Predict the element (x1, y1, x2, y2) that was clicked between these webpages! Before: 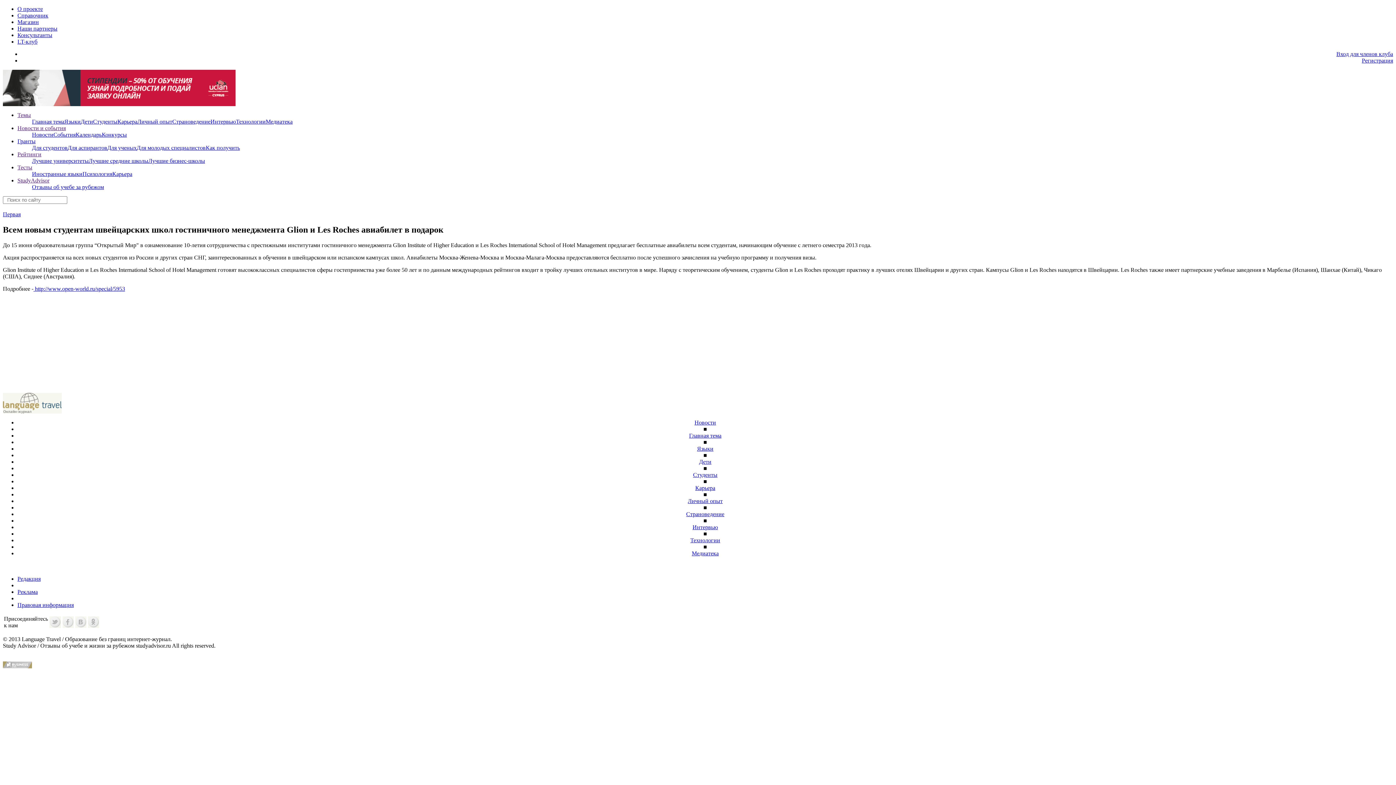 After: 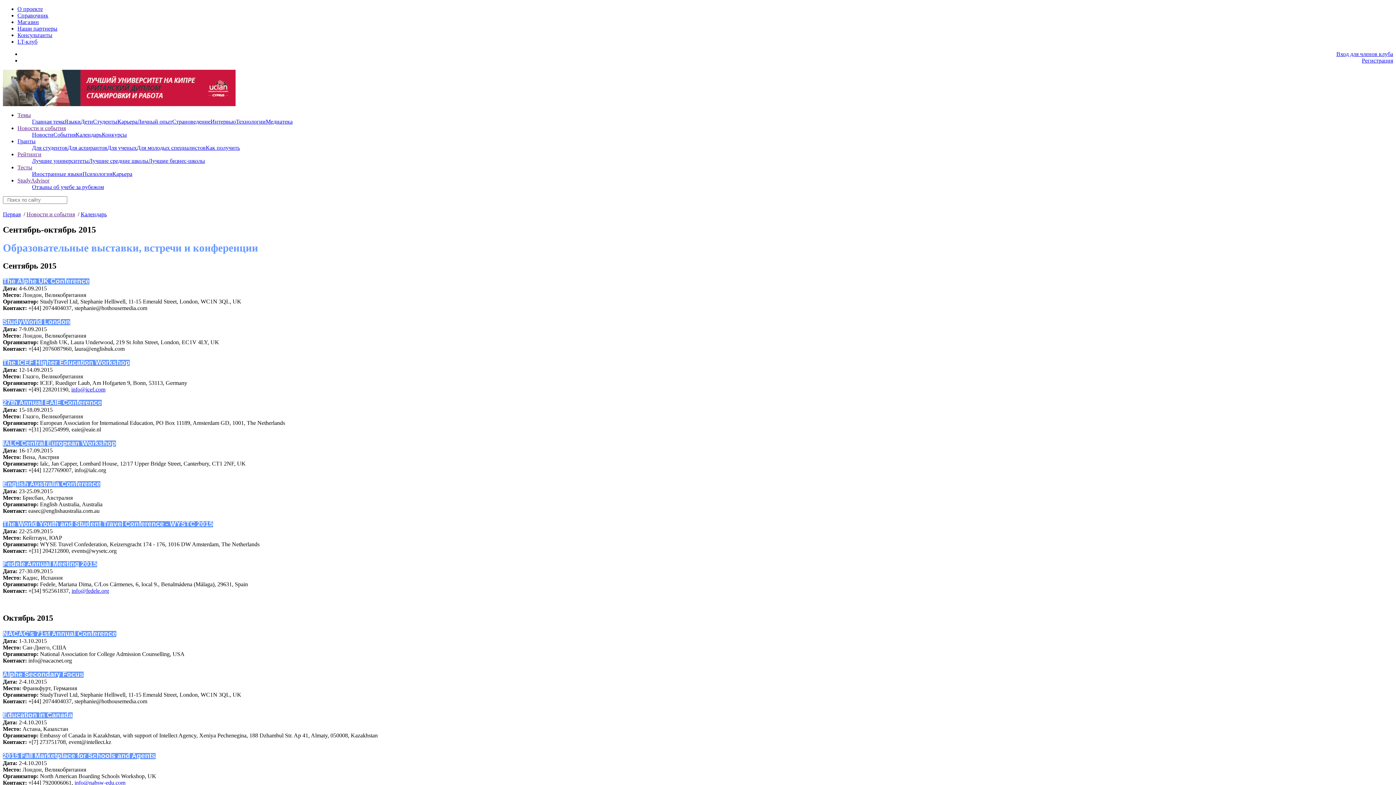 Action: label: Календарь bbox: (75, 131, 101, 137)